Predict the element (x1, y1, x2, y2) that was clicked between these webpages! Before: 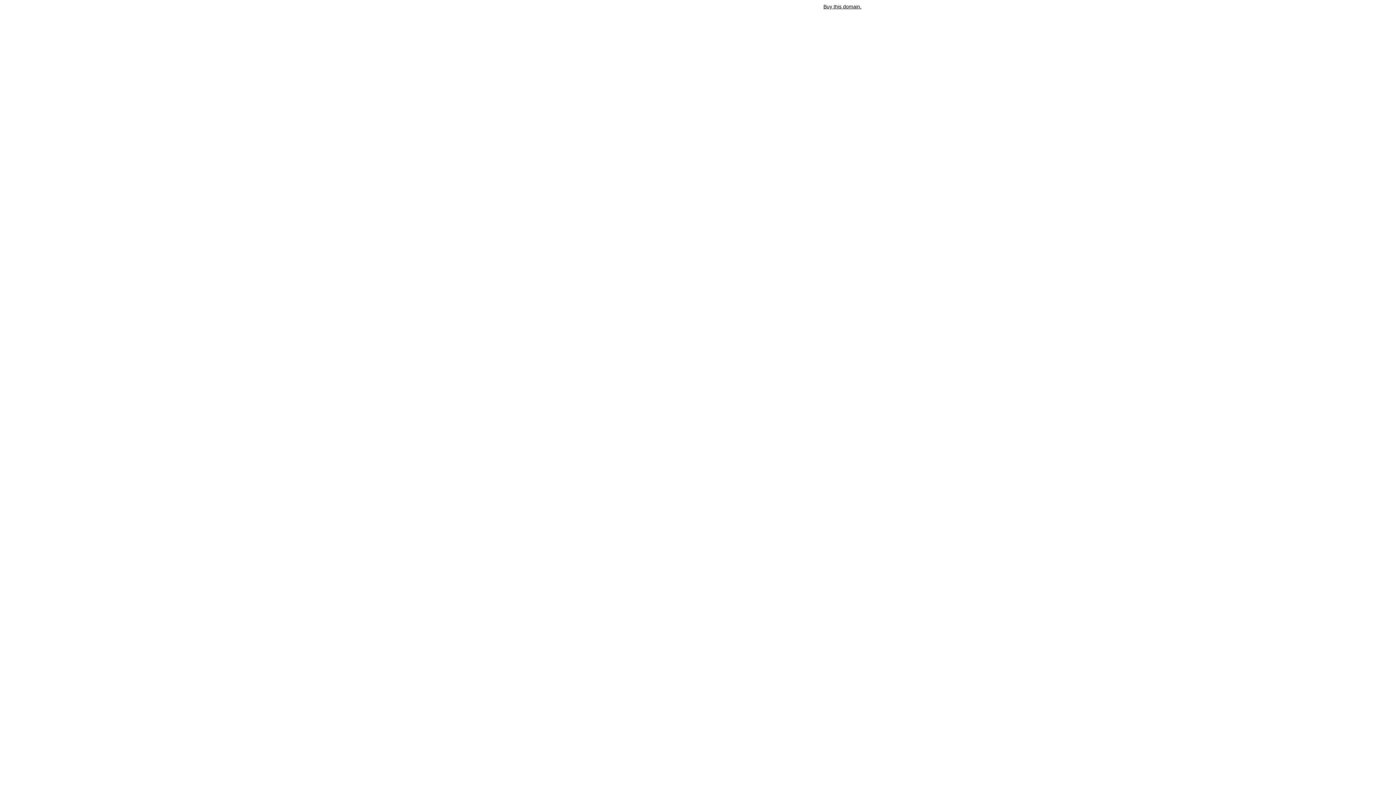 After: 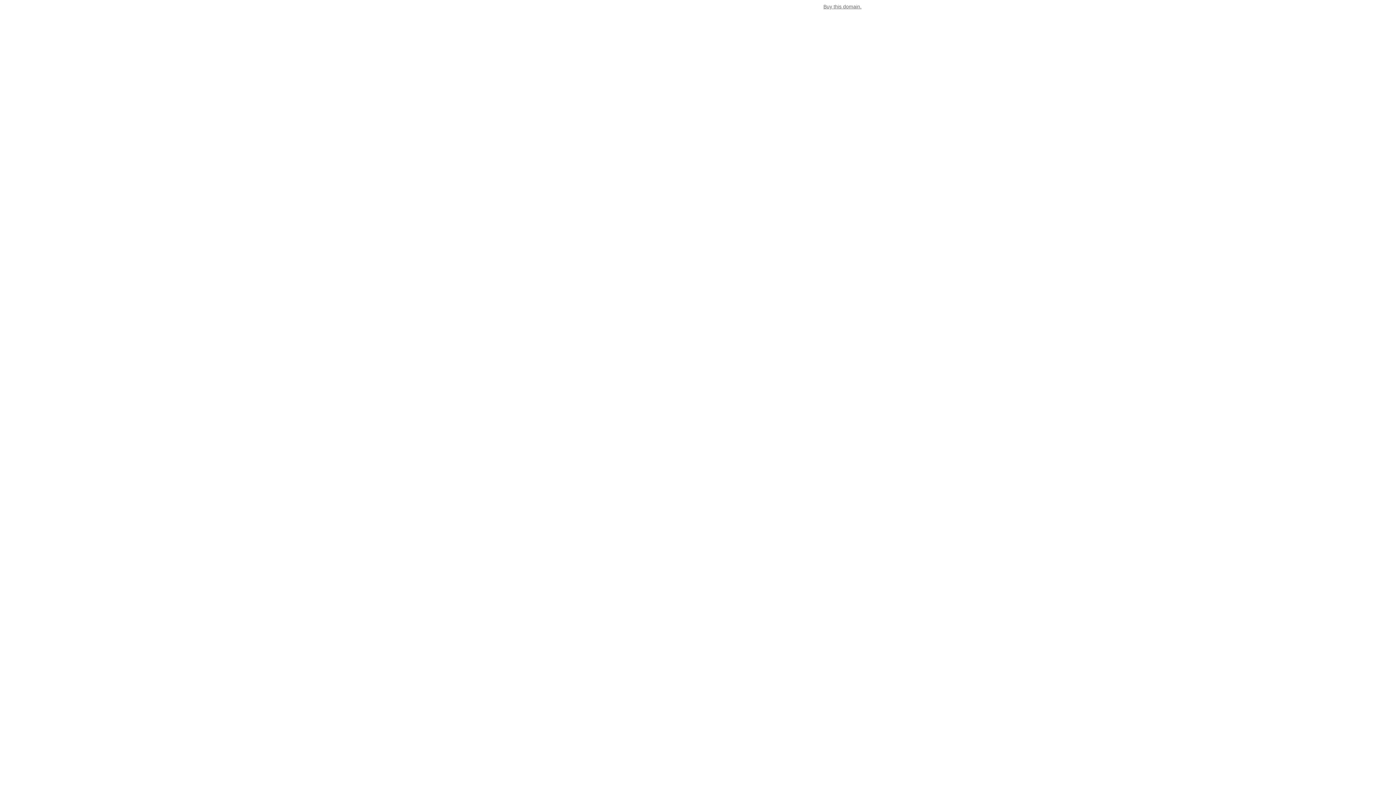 Action: label: Buy this domain. bbox: (823, 3, 861, 9)